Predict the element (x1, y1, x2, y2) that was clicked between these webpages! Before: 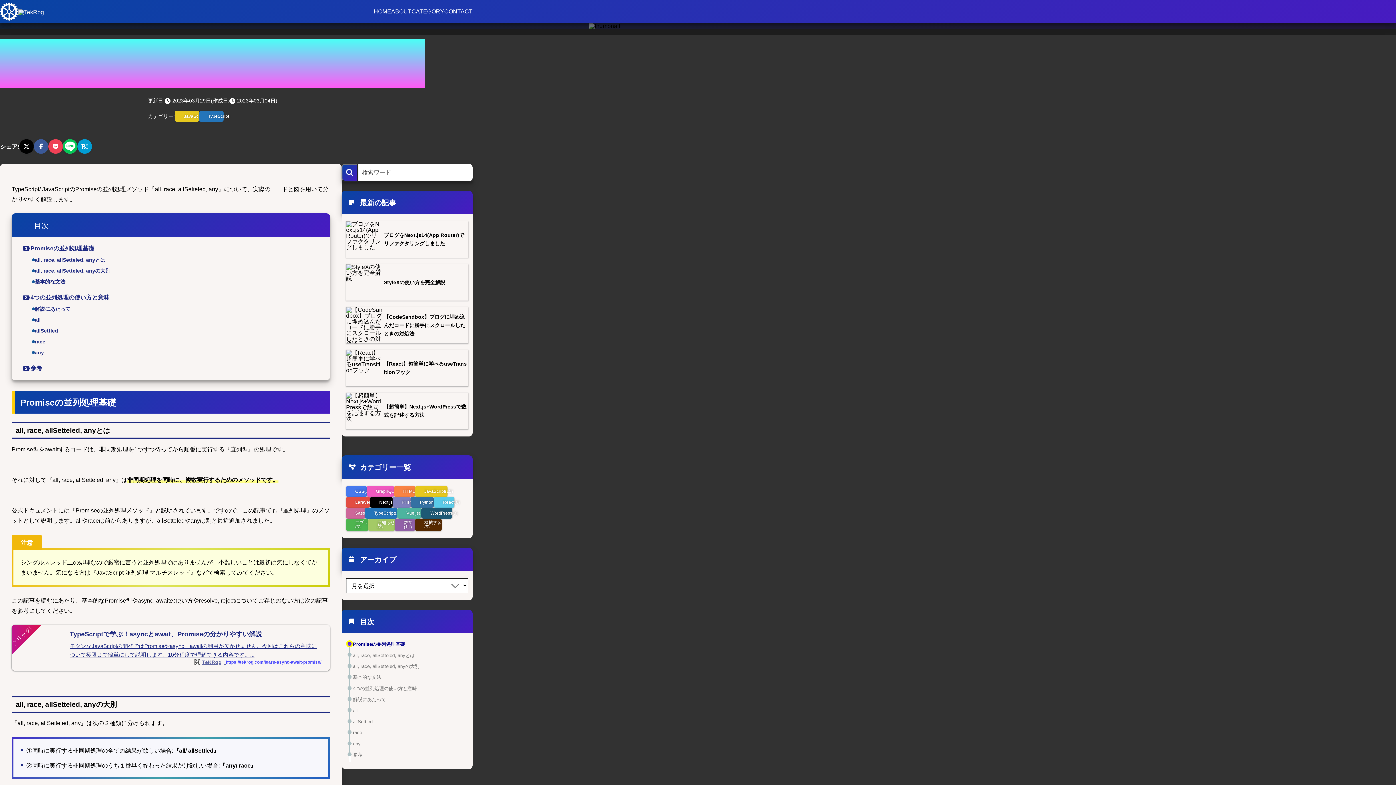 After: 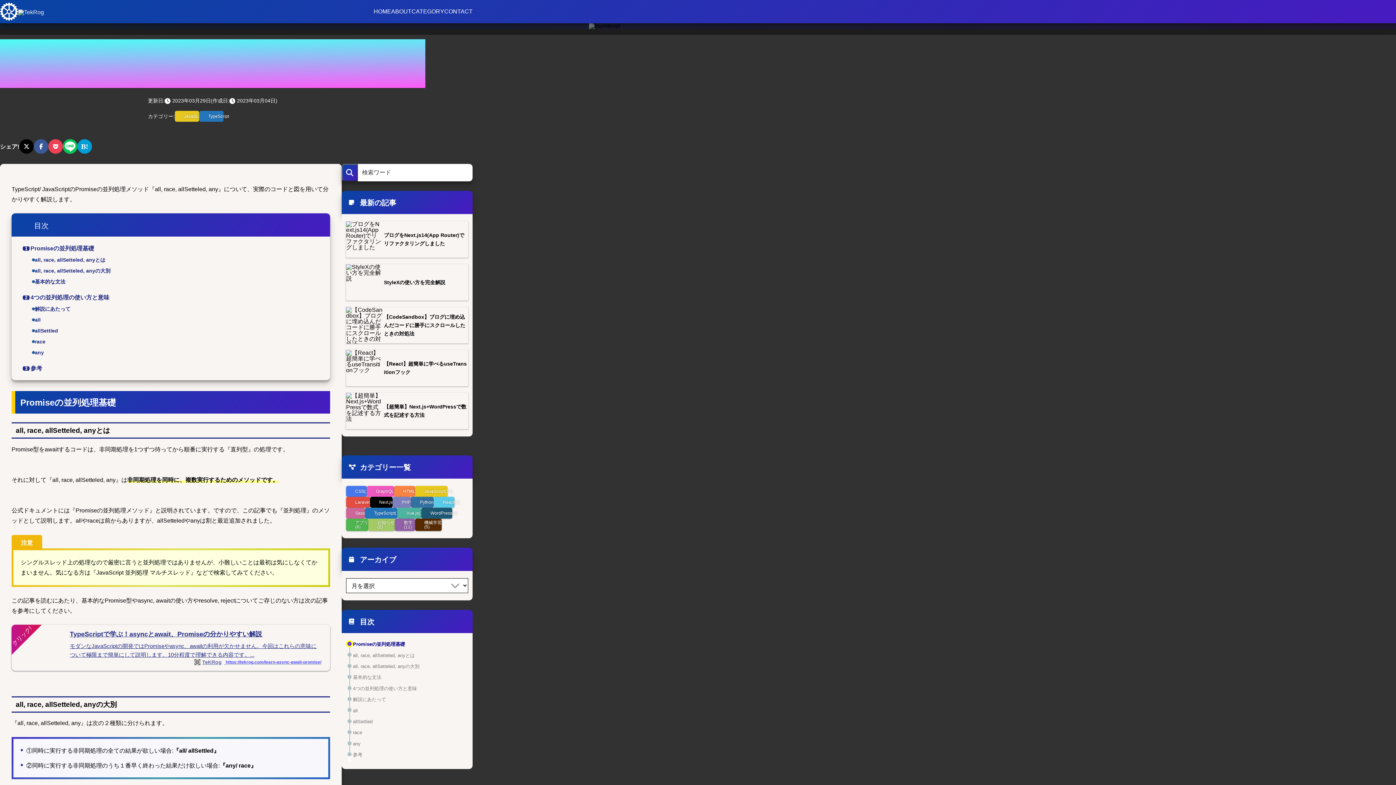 Action: label: 解説にあたって bbox: (346, 695, 468, 707)